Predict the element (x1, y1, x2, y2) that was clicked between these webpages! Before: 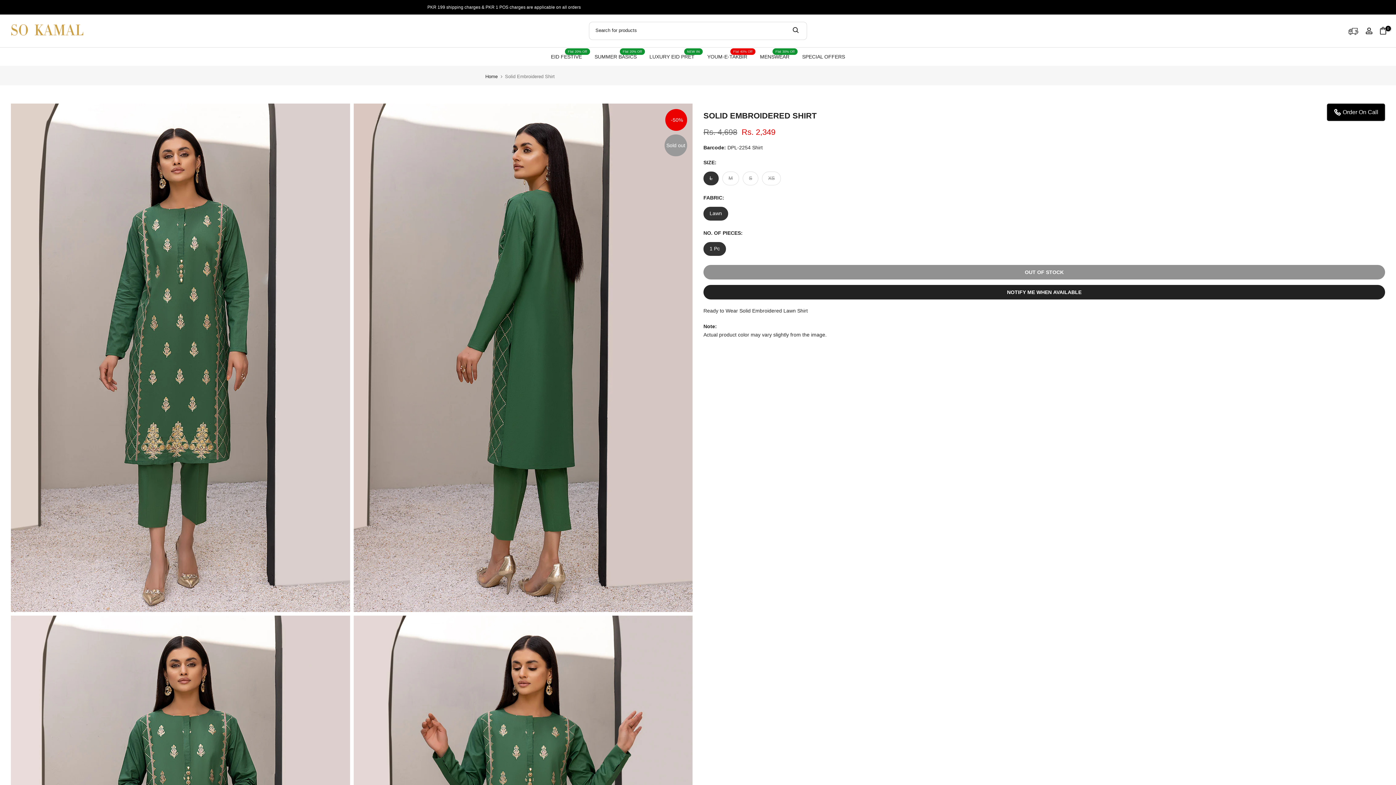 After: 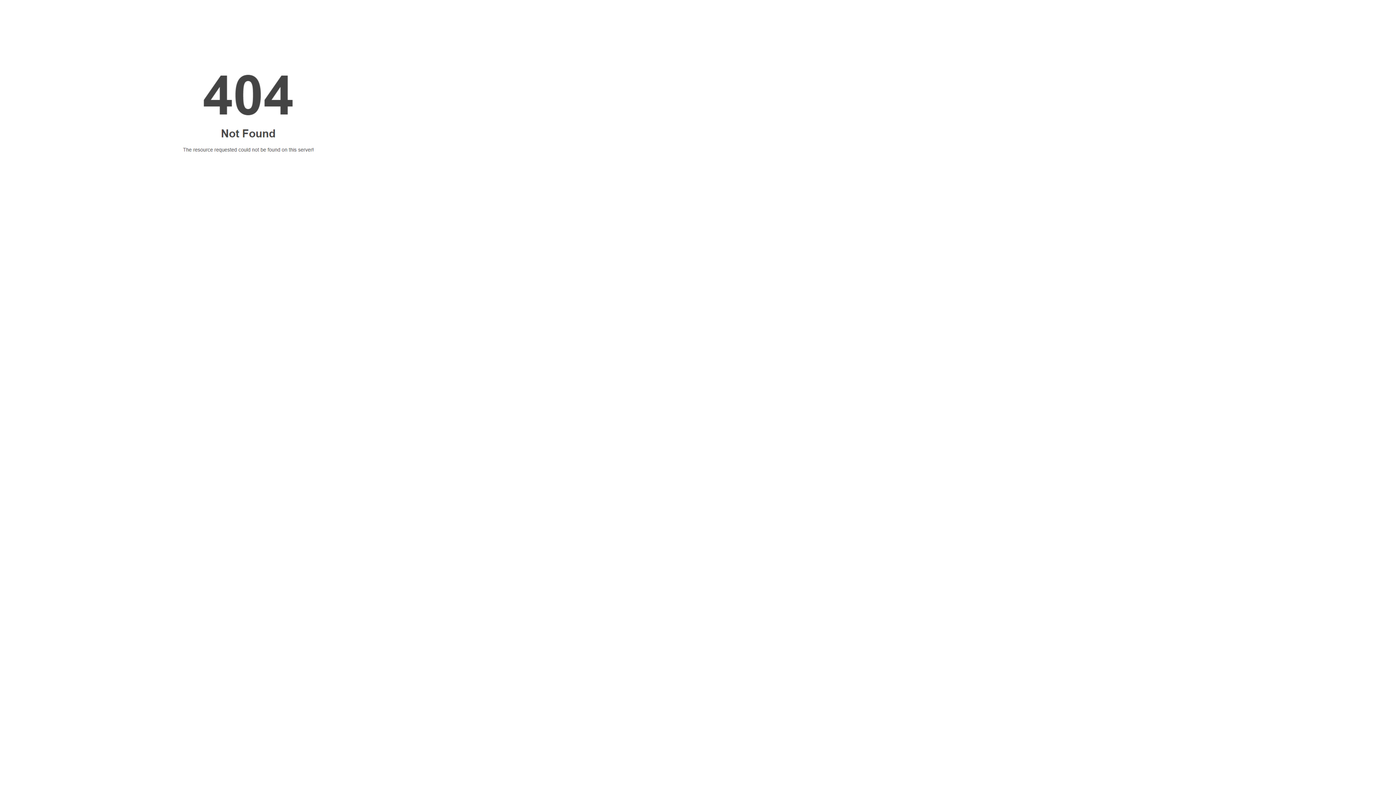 Action: bbox: (1345, 27, 1362, 33)